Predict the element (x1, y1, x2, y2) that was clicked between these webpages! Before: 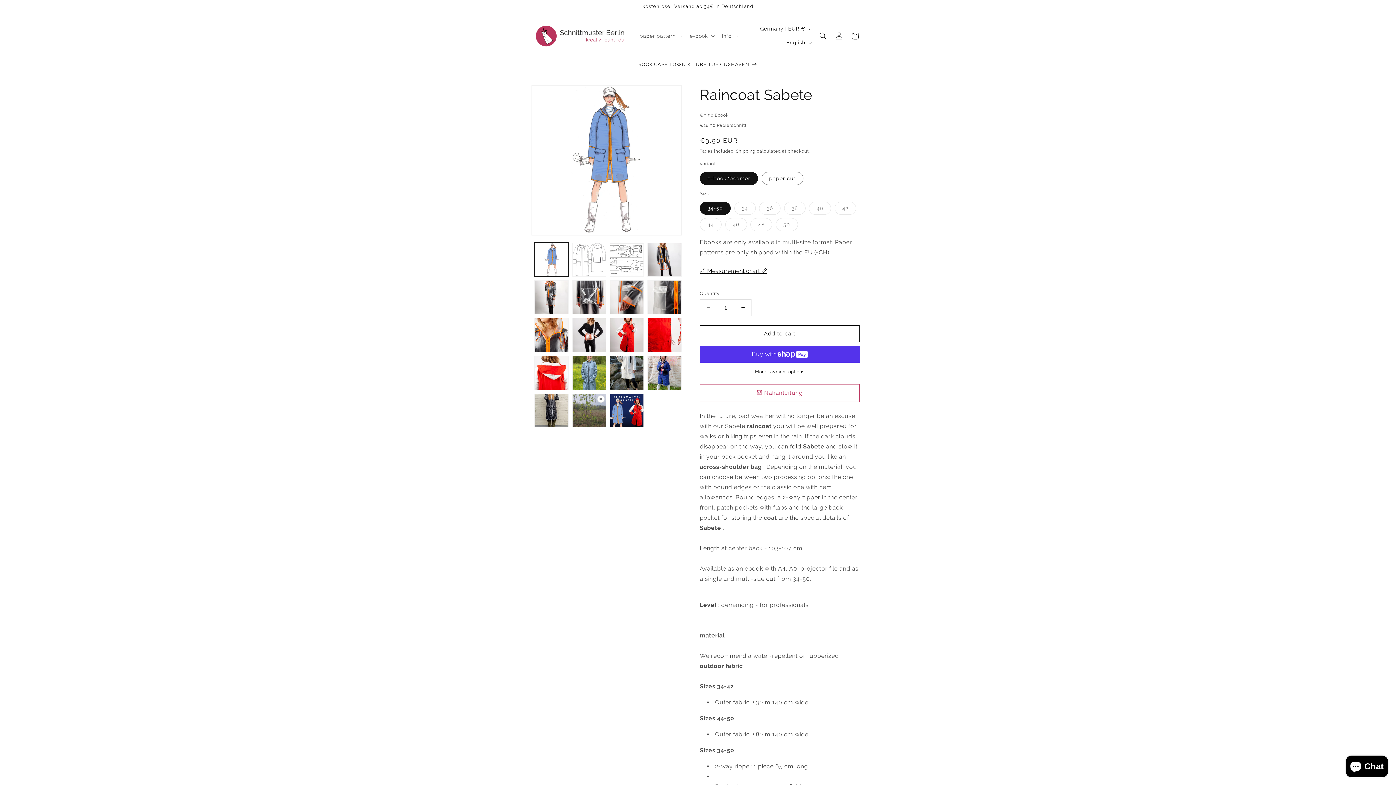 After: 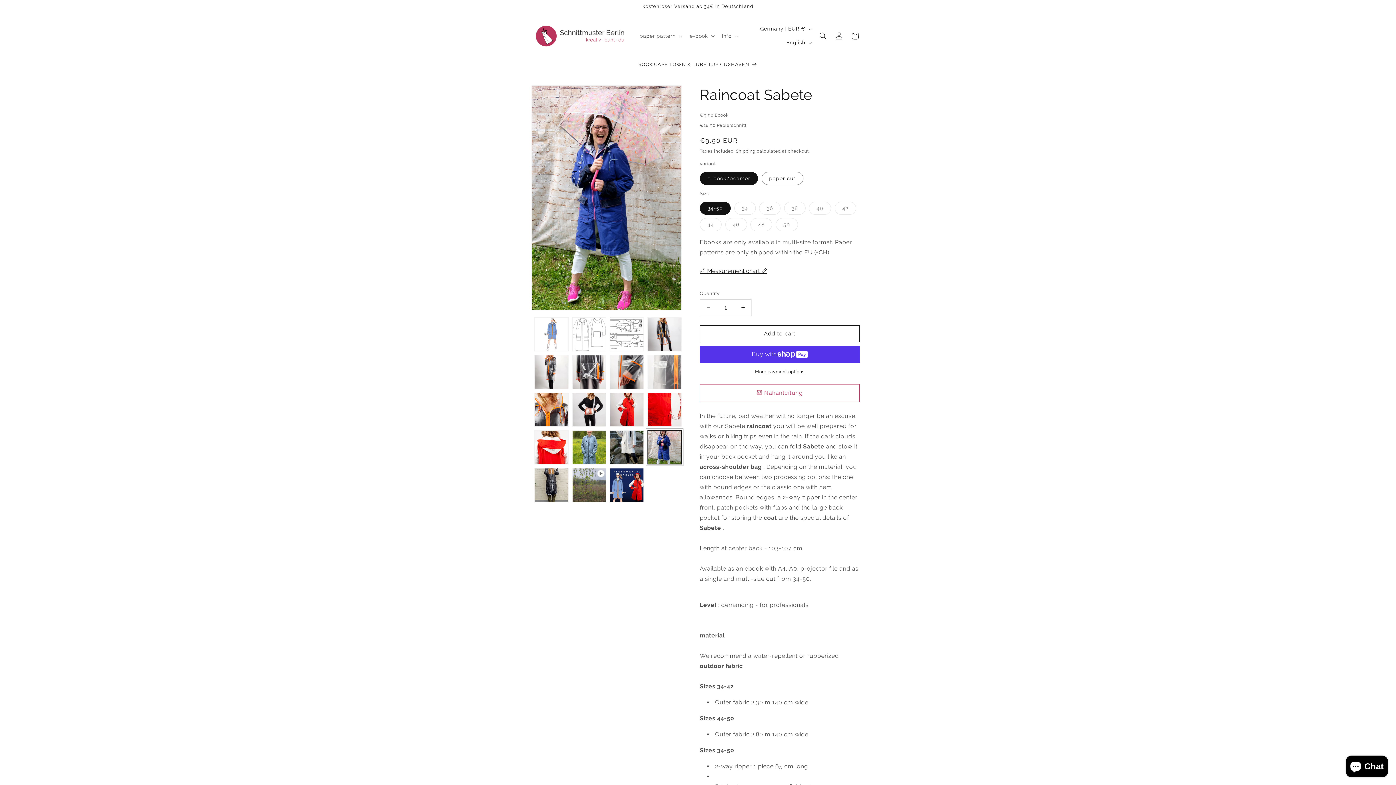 Action: bbox: (647, 355, 681, 390) label: Load image 16 in gallery view